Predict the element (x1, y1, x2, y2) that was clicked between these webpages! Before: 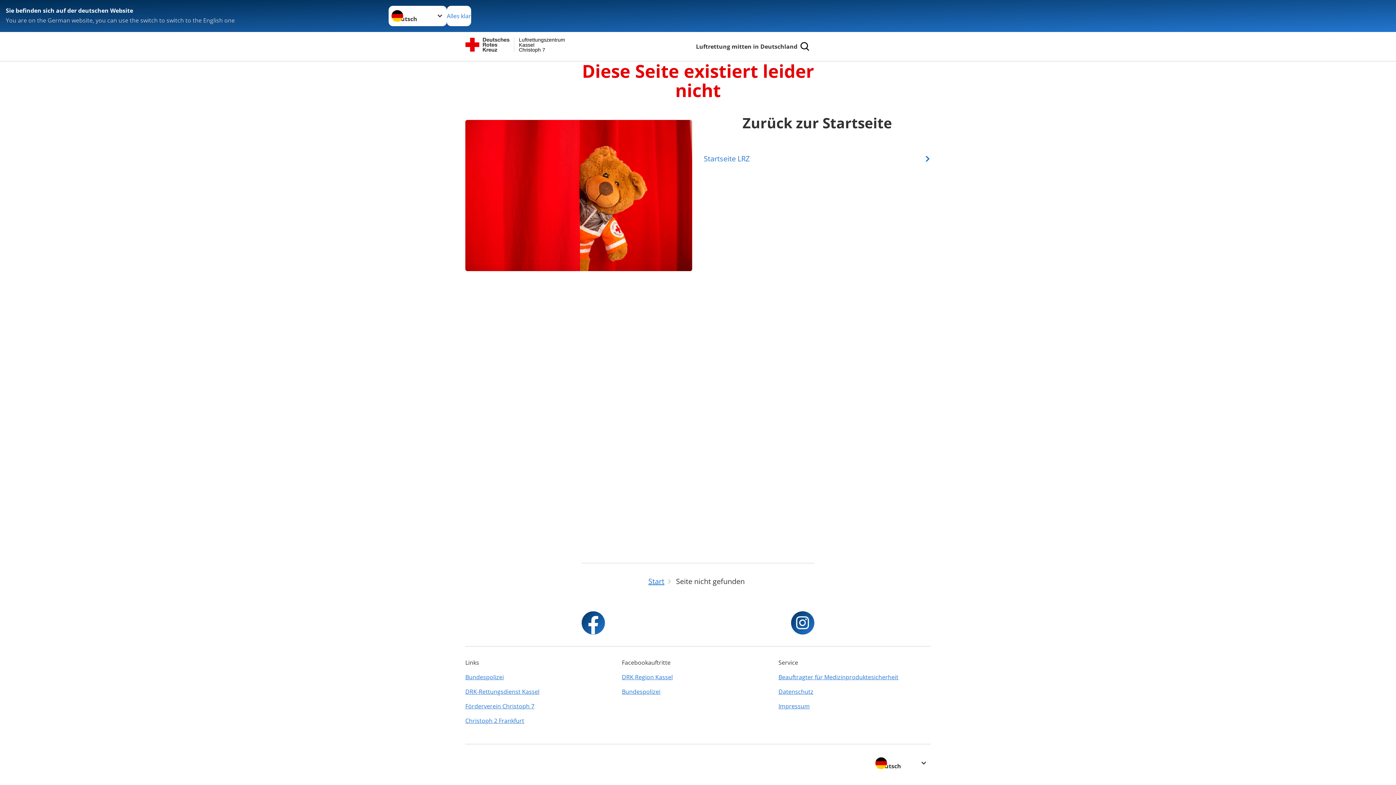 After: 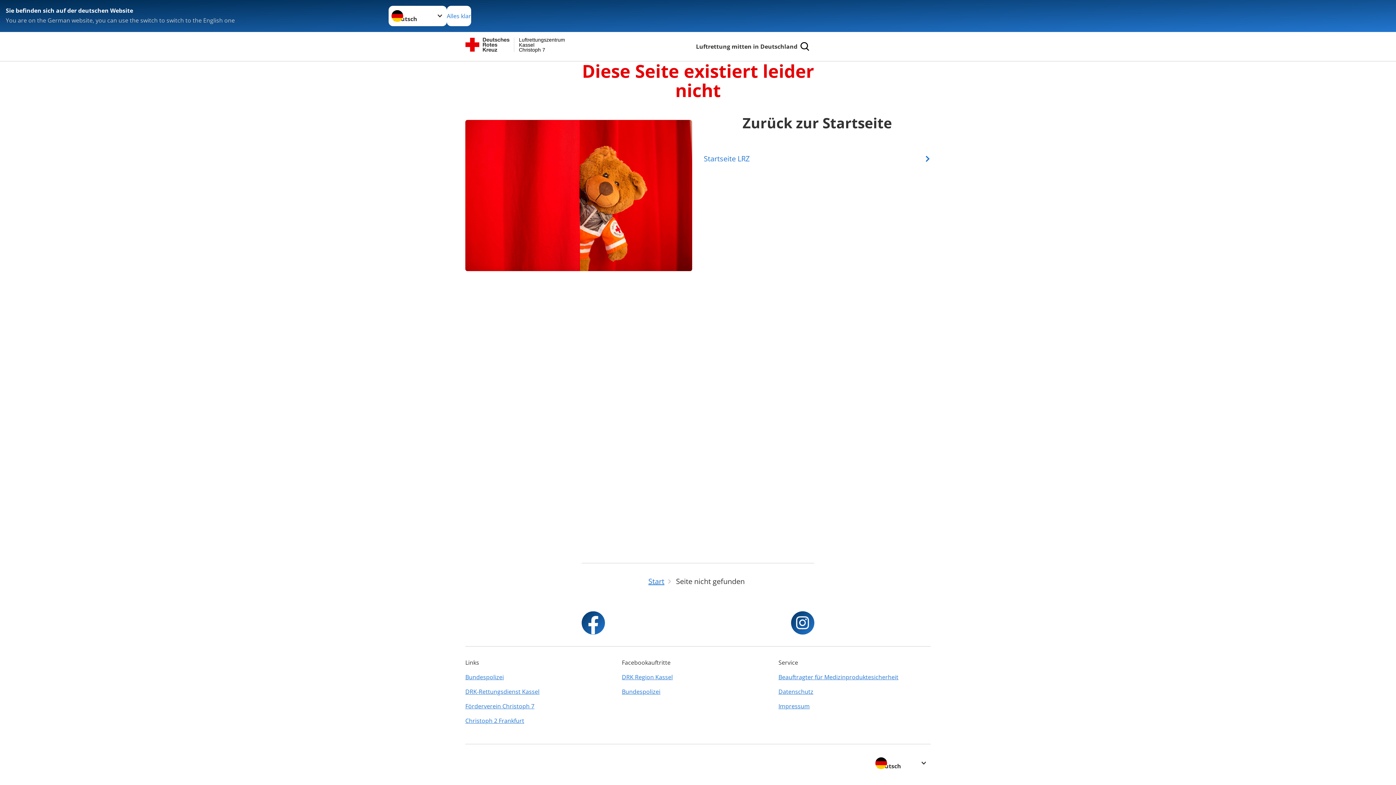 Action: bbox: (465, 684, 617, 699) label: DRK-Rettungsdienst Kassel